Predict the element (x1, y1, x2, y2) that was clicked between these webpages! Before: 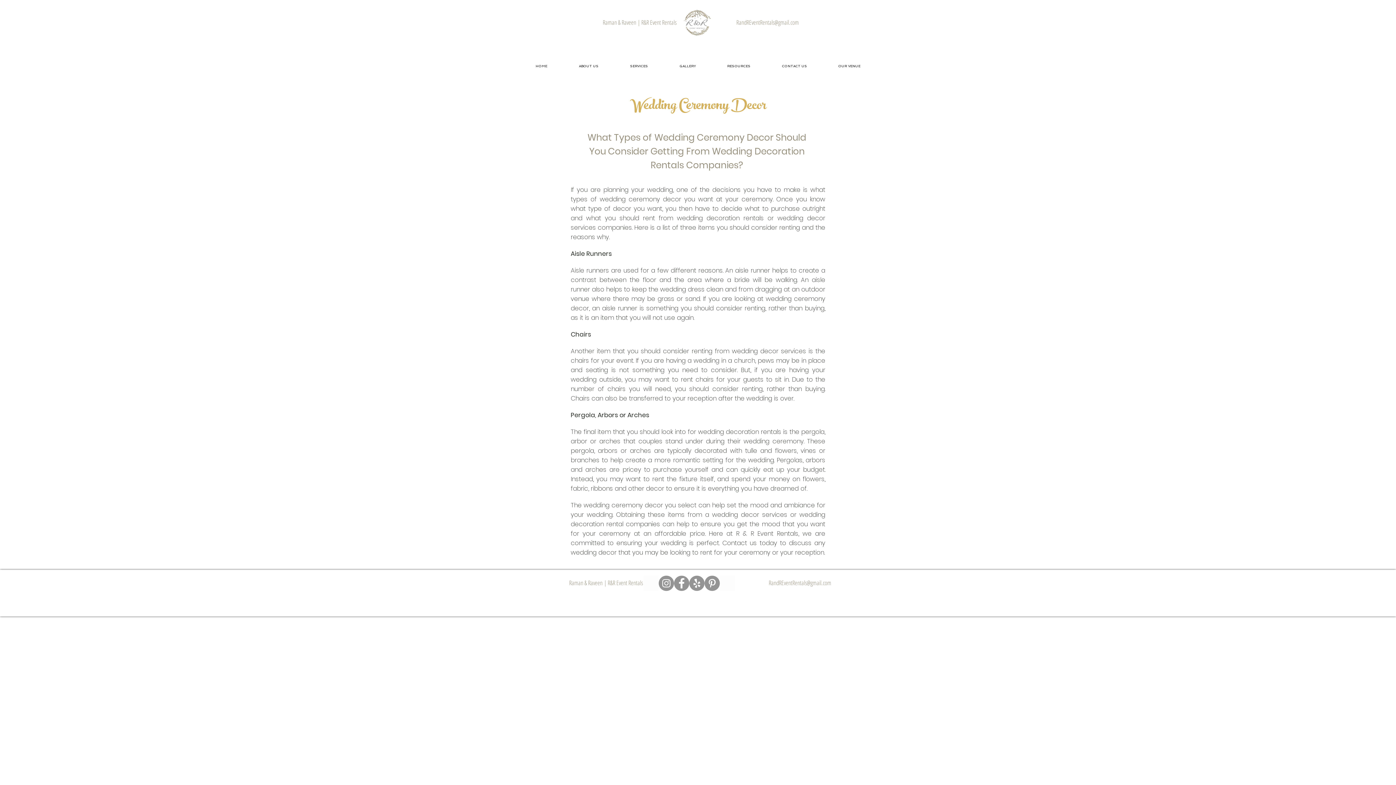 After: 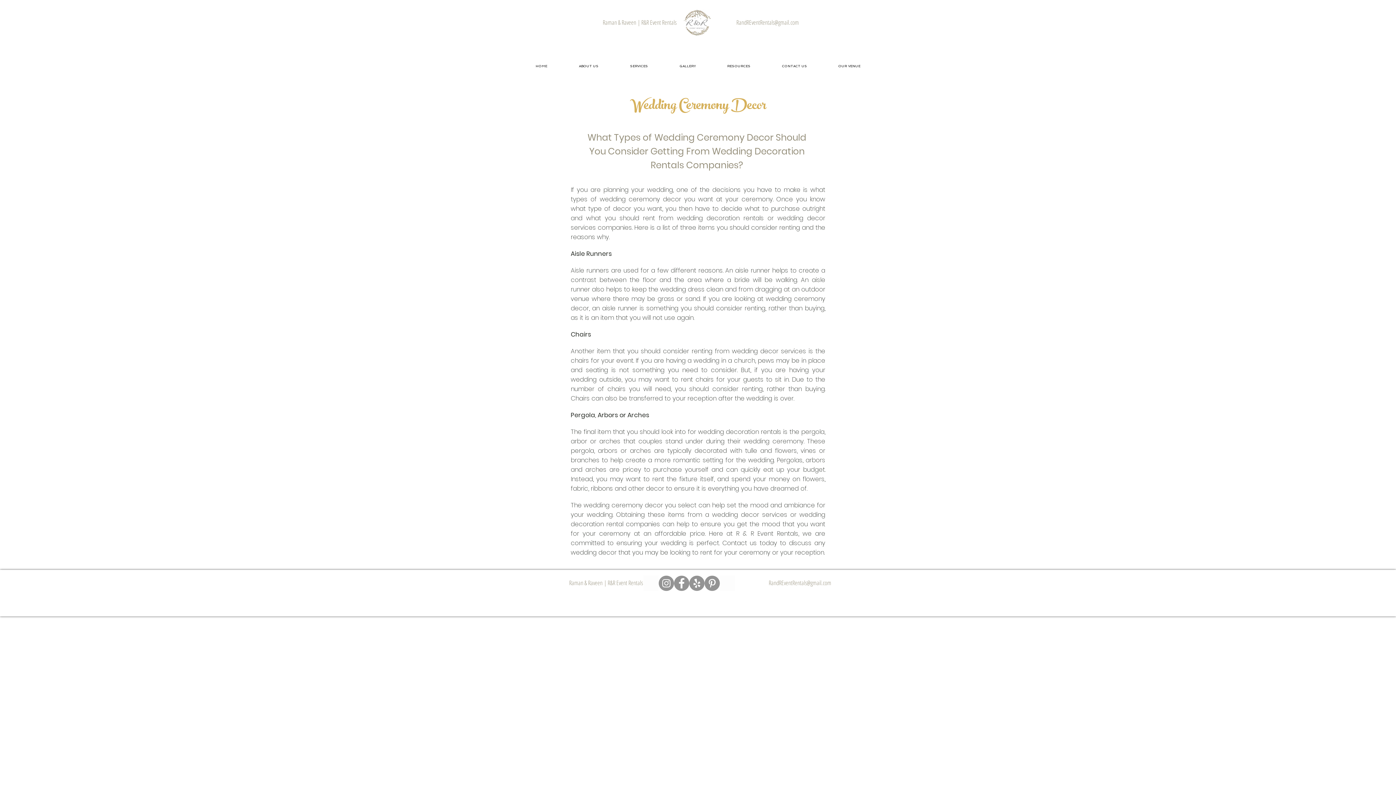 Action: bbox: (768, 578, 831, 587) label: RandREventRentals@gmail.com